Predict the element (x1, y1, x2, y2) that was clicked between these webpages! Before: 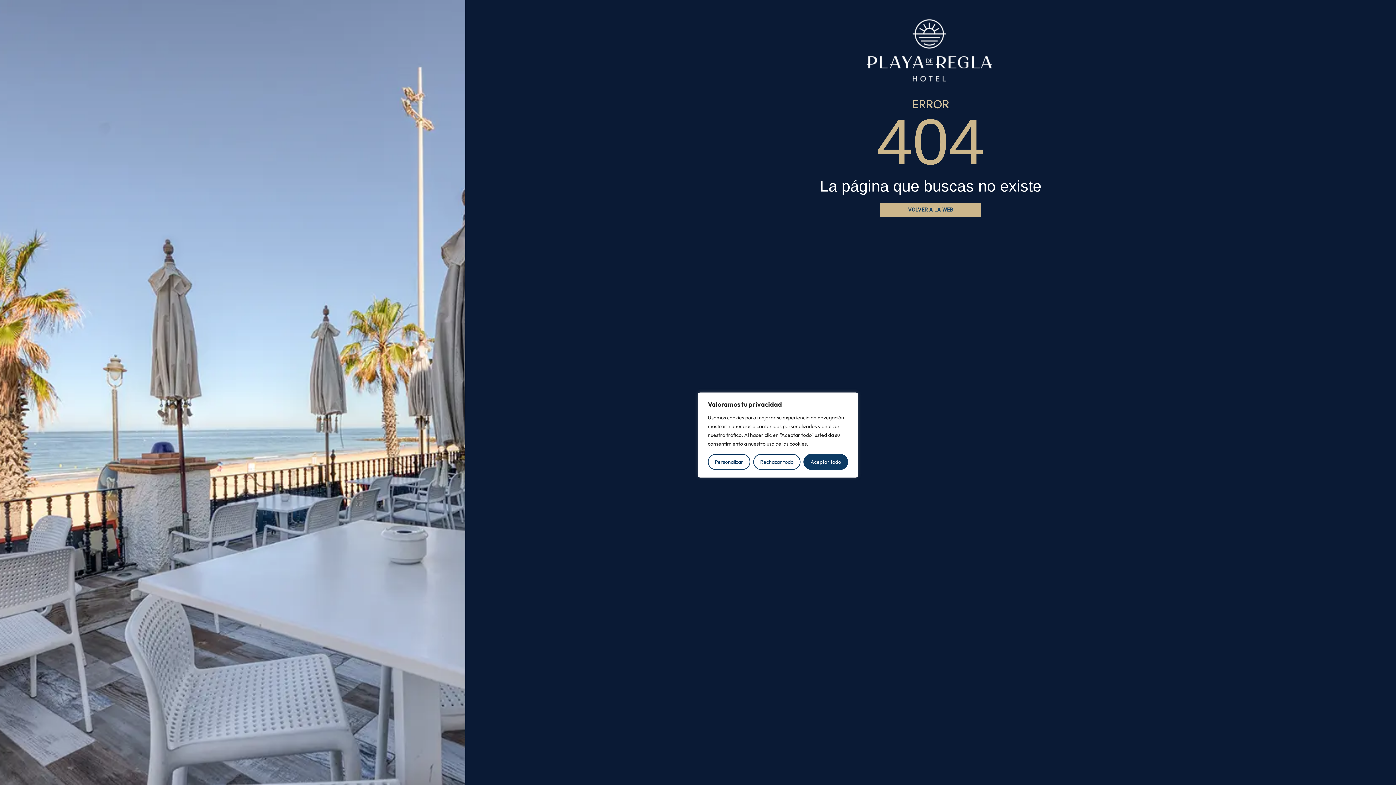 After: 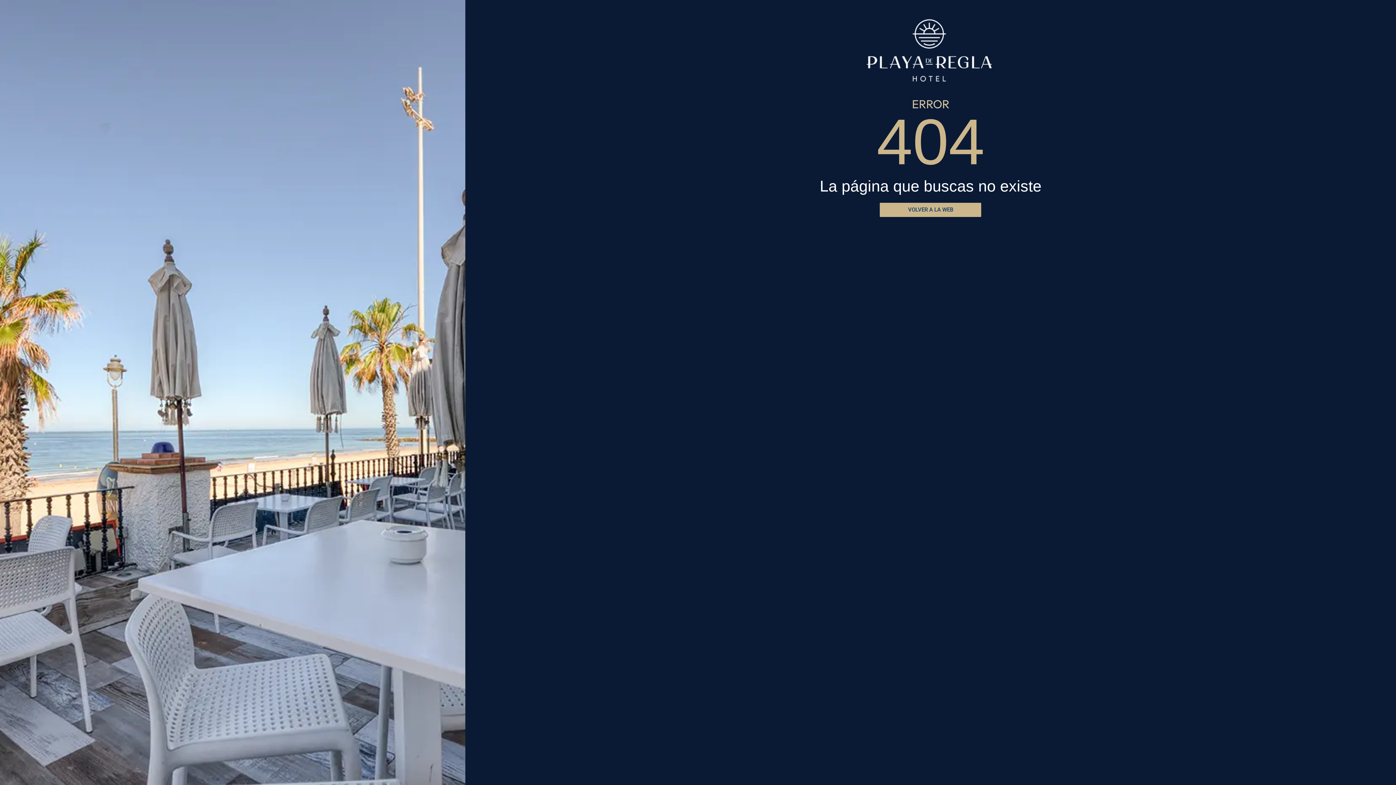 Action: label: Rechazar todo bbox: (753, 454, 800, 470)